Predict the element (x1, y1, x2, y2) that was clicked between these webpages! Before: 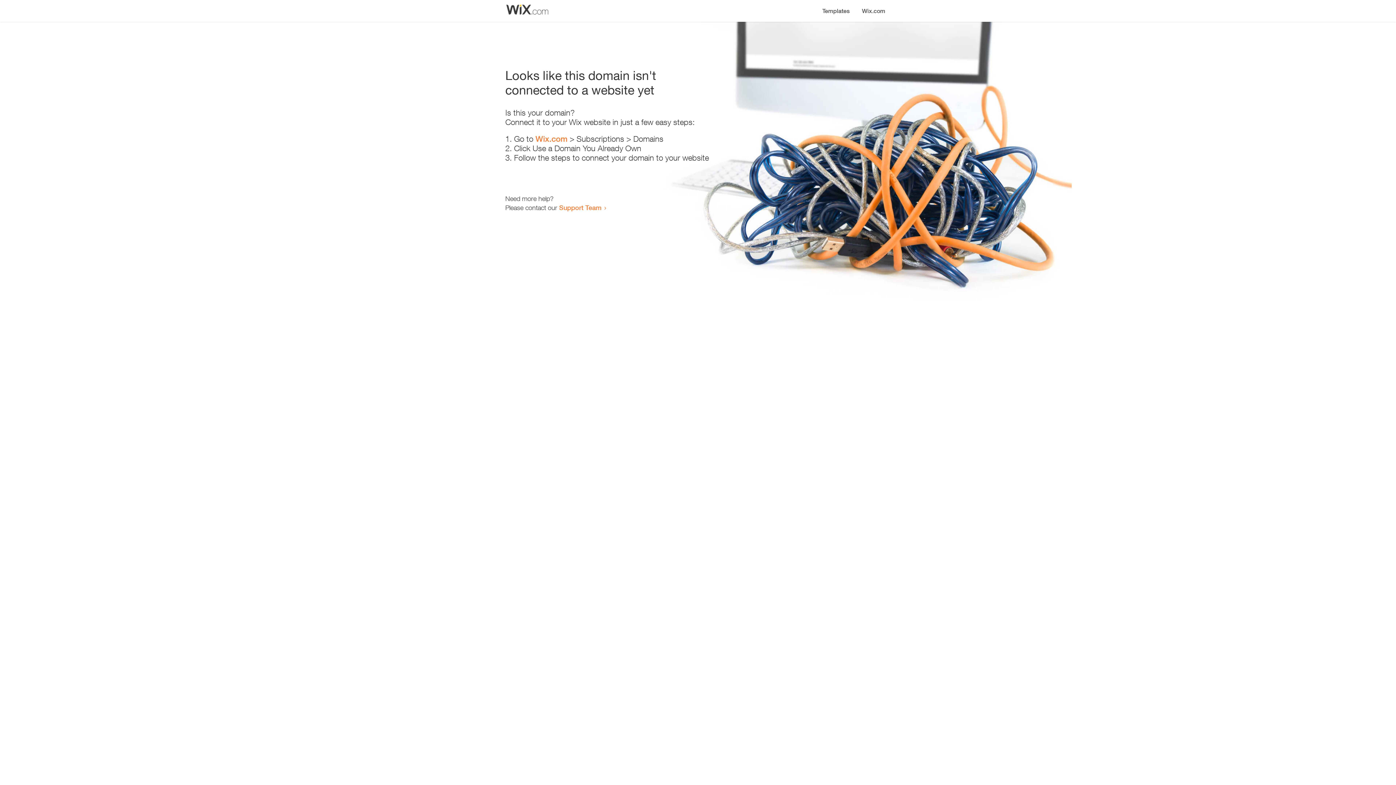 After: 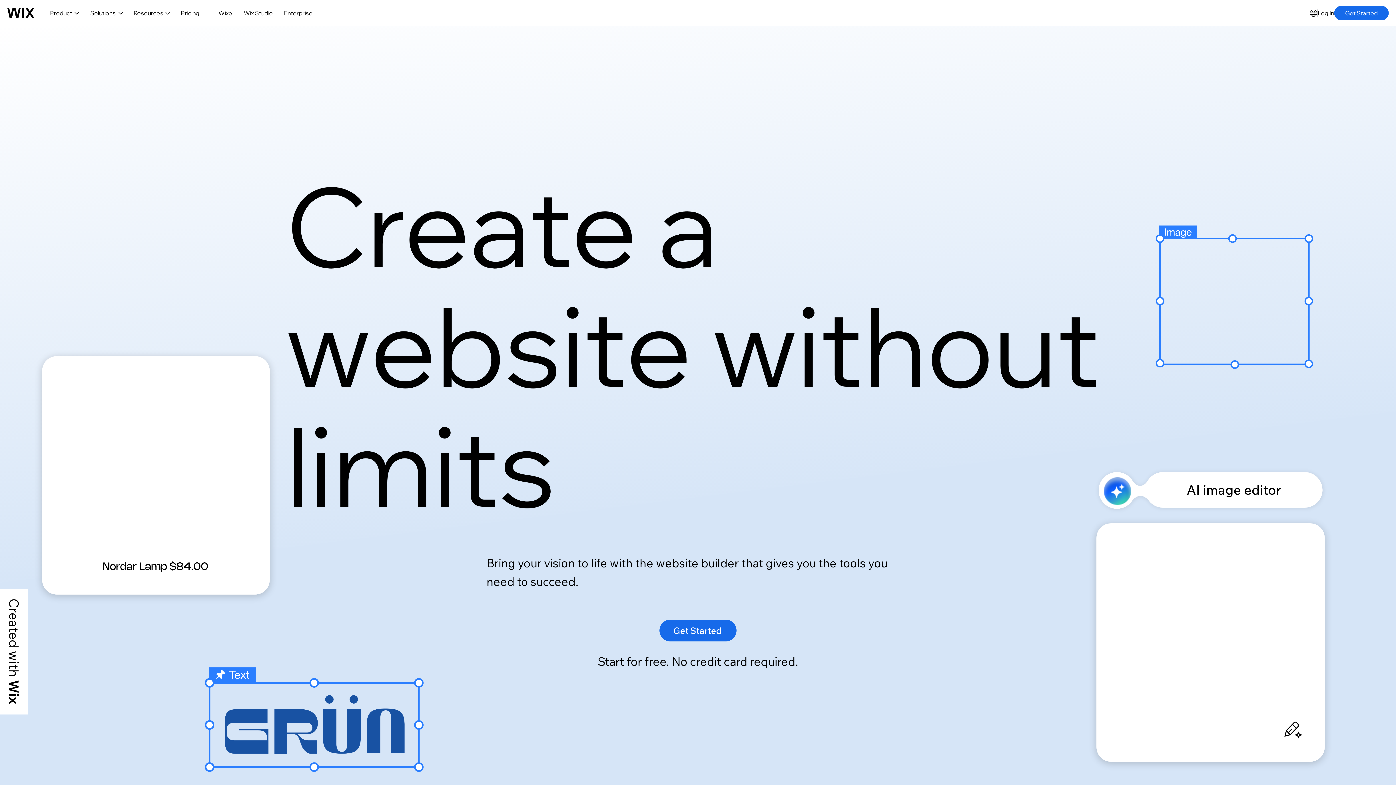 Action: label: Wix.com bbox: (856, 0, 890, 14)